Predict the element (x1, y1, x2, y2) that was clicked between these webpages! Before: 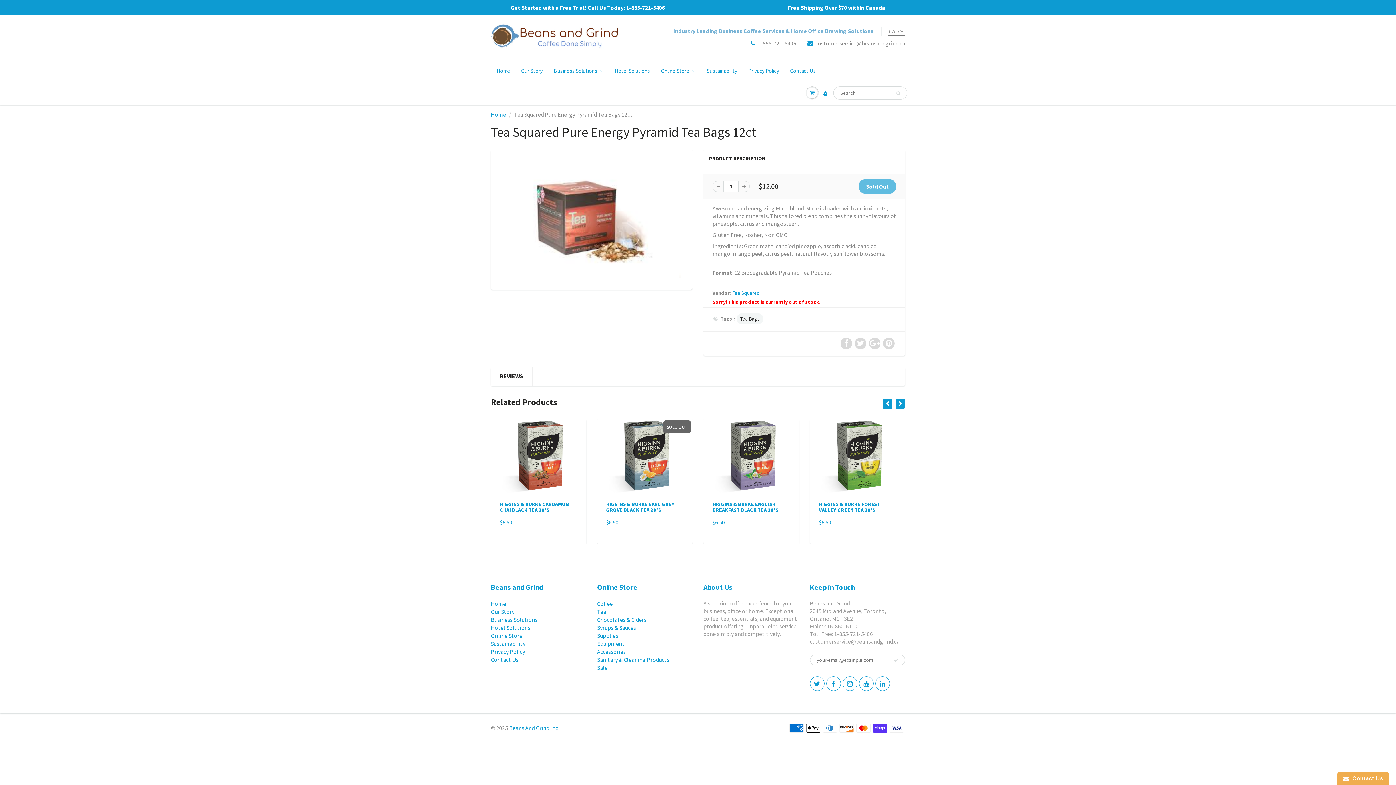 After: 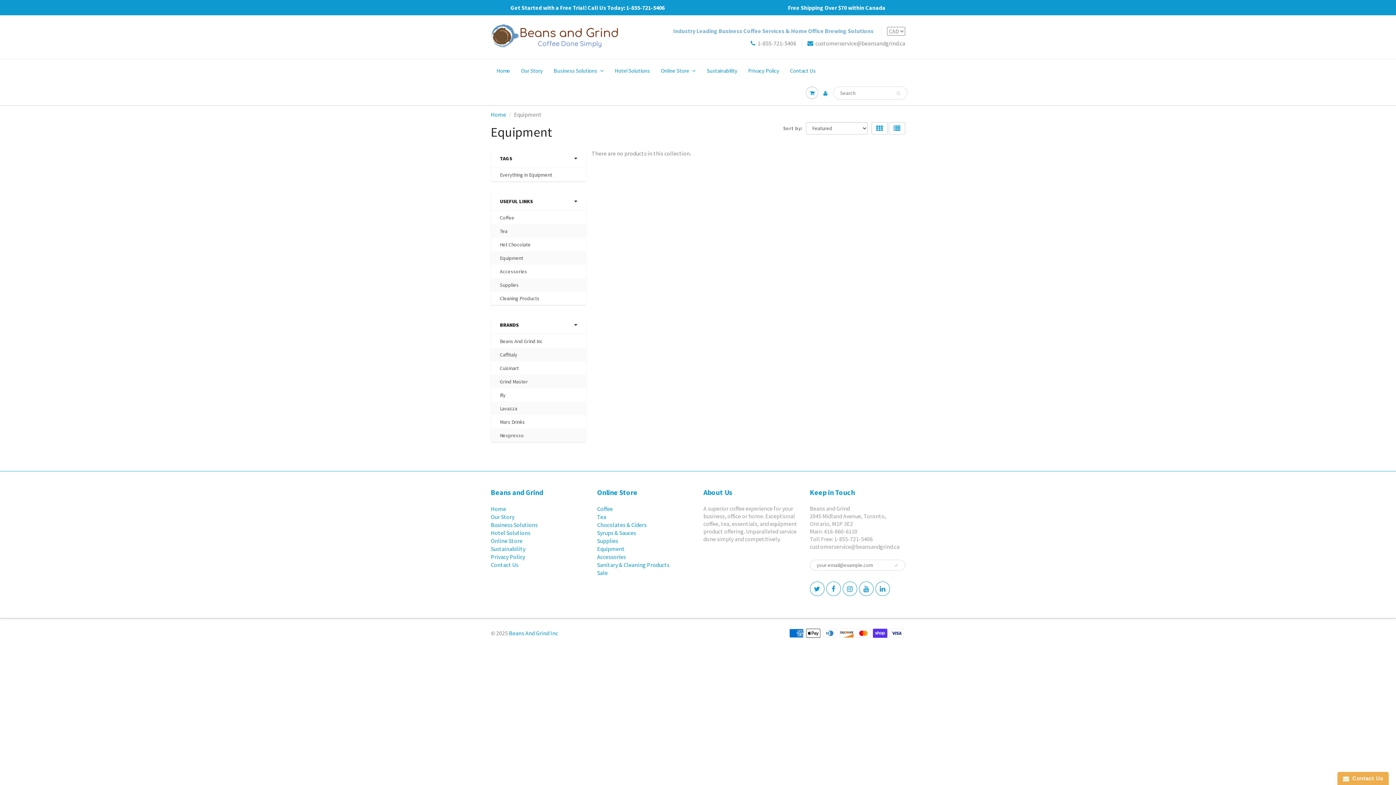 Action: label: Equipment bbox: (597, 640, 624, 647)